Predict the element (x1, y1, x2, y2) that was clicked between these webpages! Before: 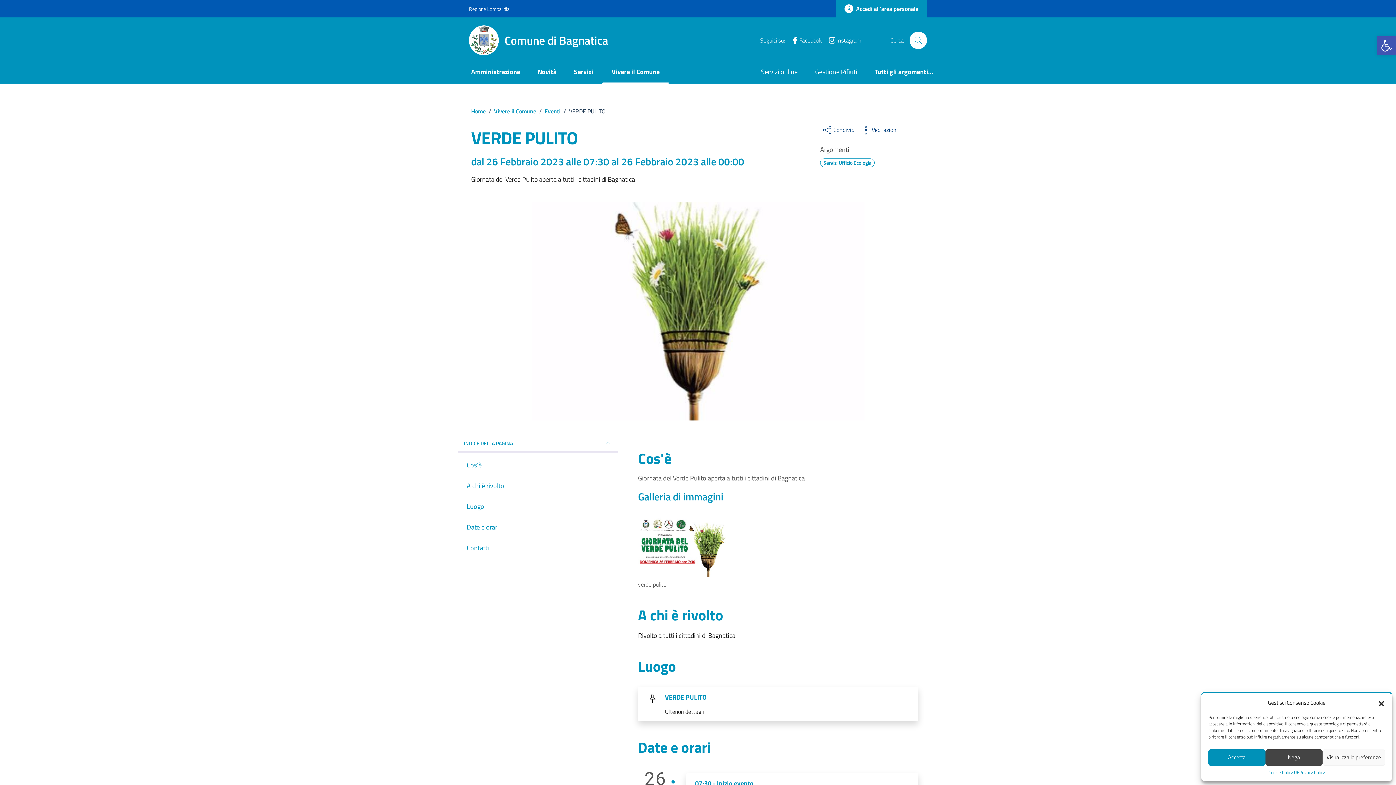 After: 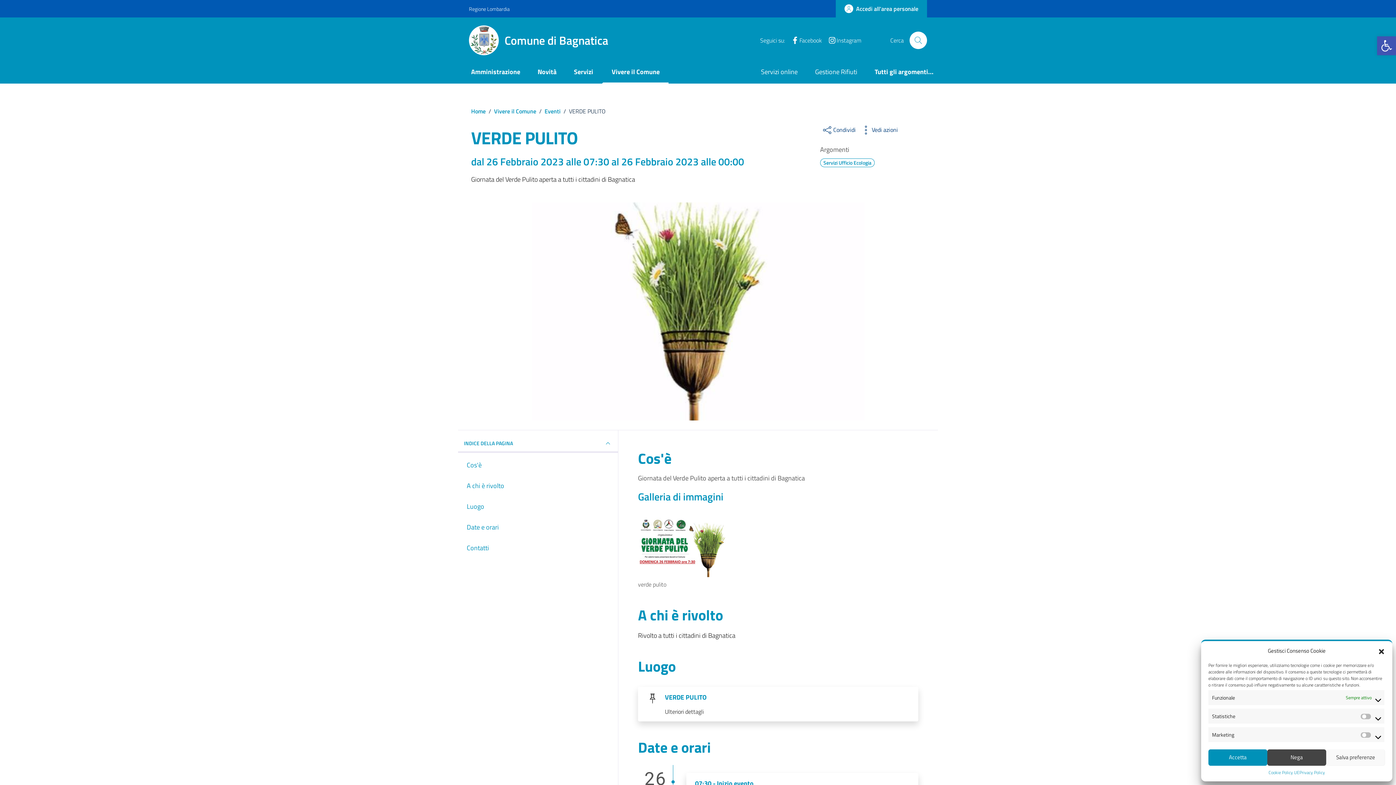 Action: bbox: (1322, 749, 1385, 766) label: Visualizza le preferenze